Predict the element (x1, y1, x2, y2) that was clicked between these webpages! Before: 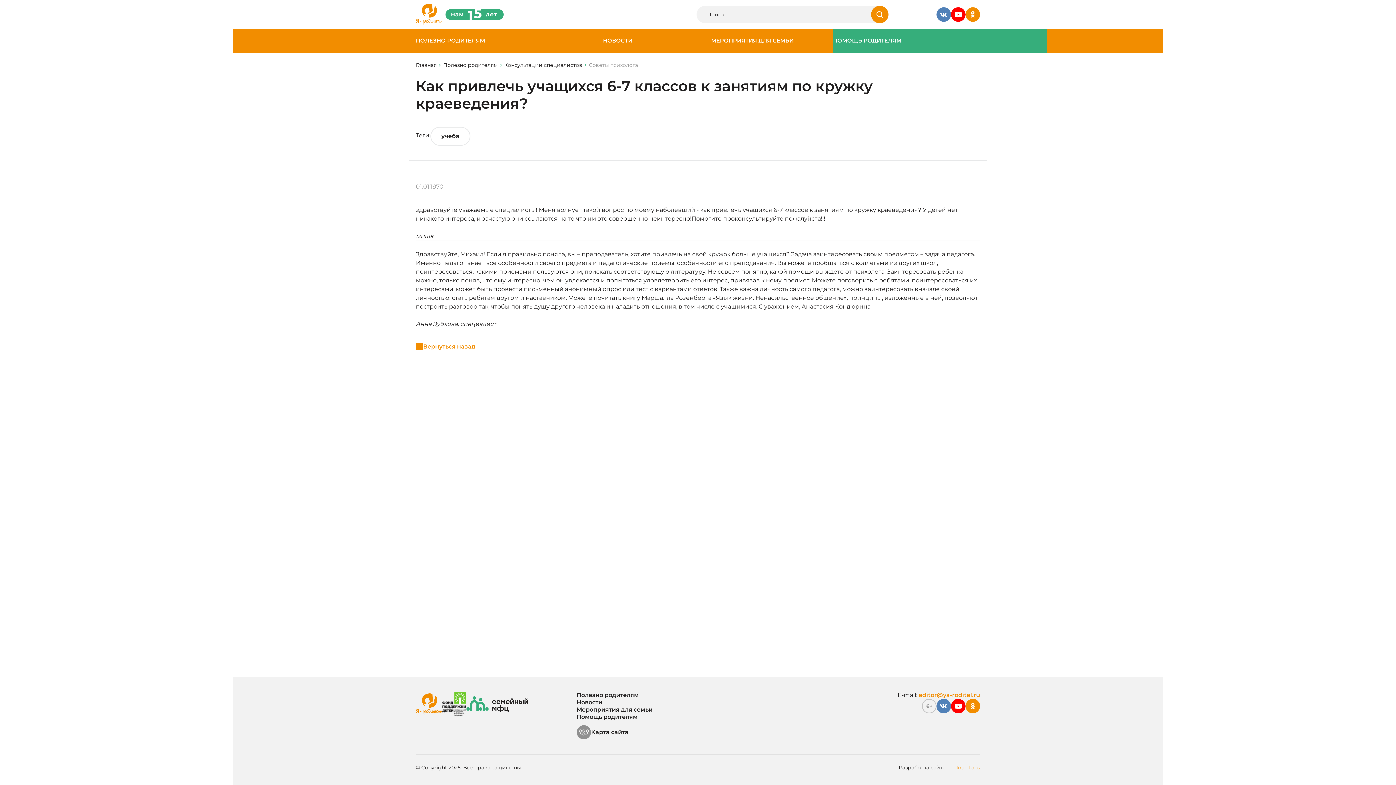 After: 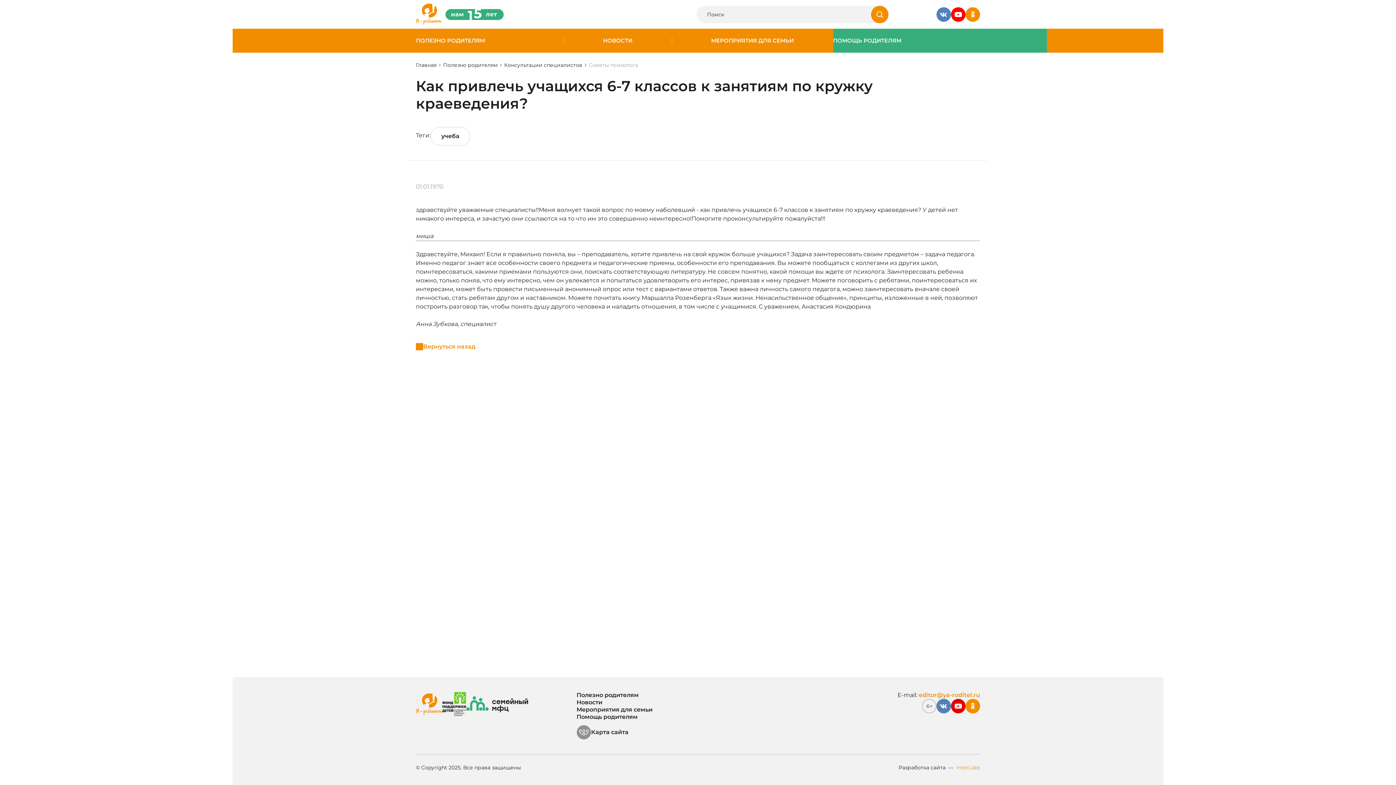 Action: bbox: (951, 699, 965, 713)